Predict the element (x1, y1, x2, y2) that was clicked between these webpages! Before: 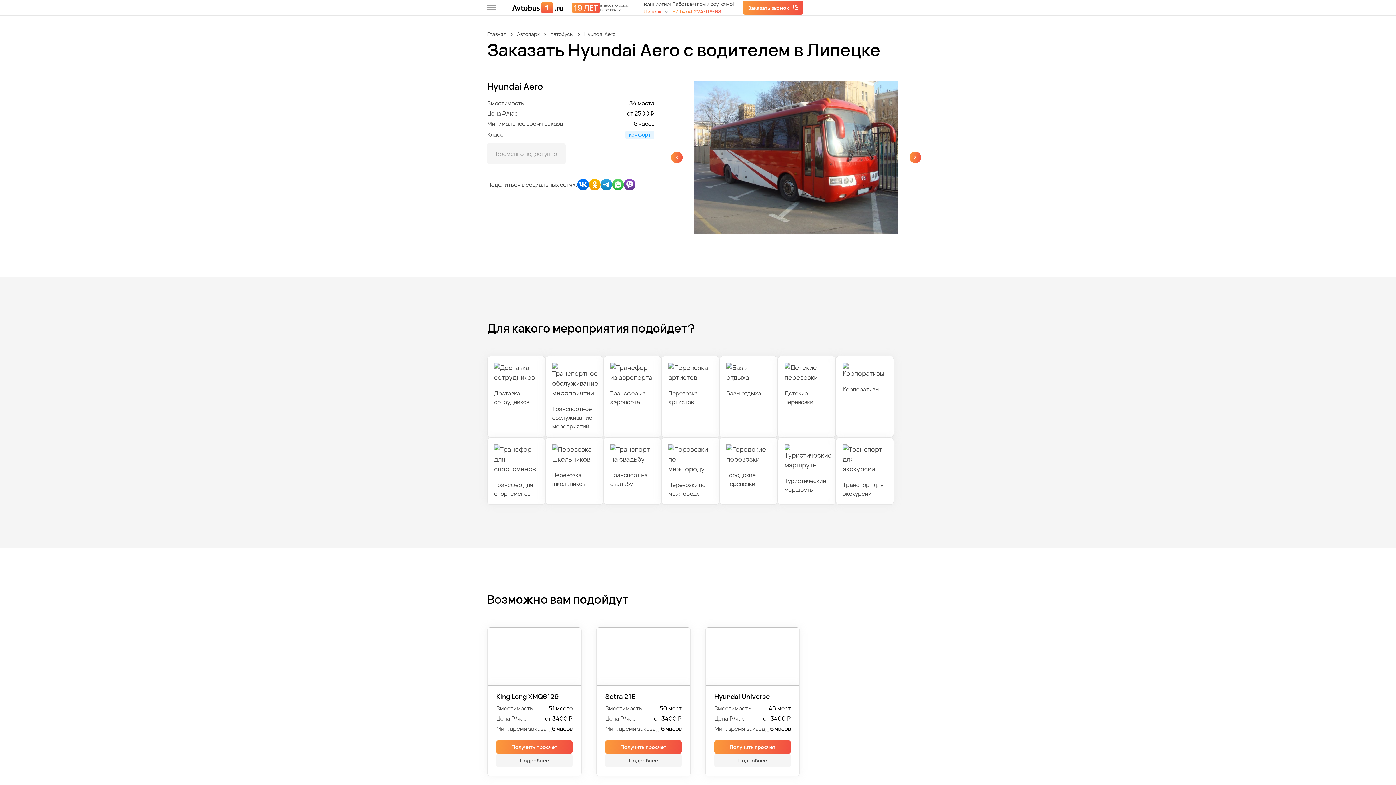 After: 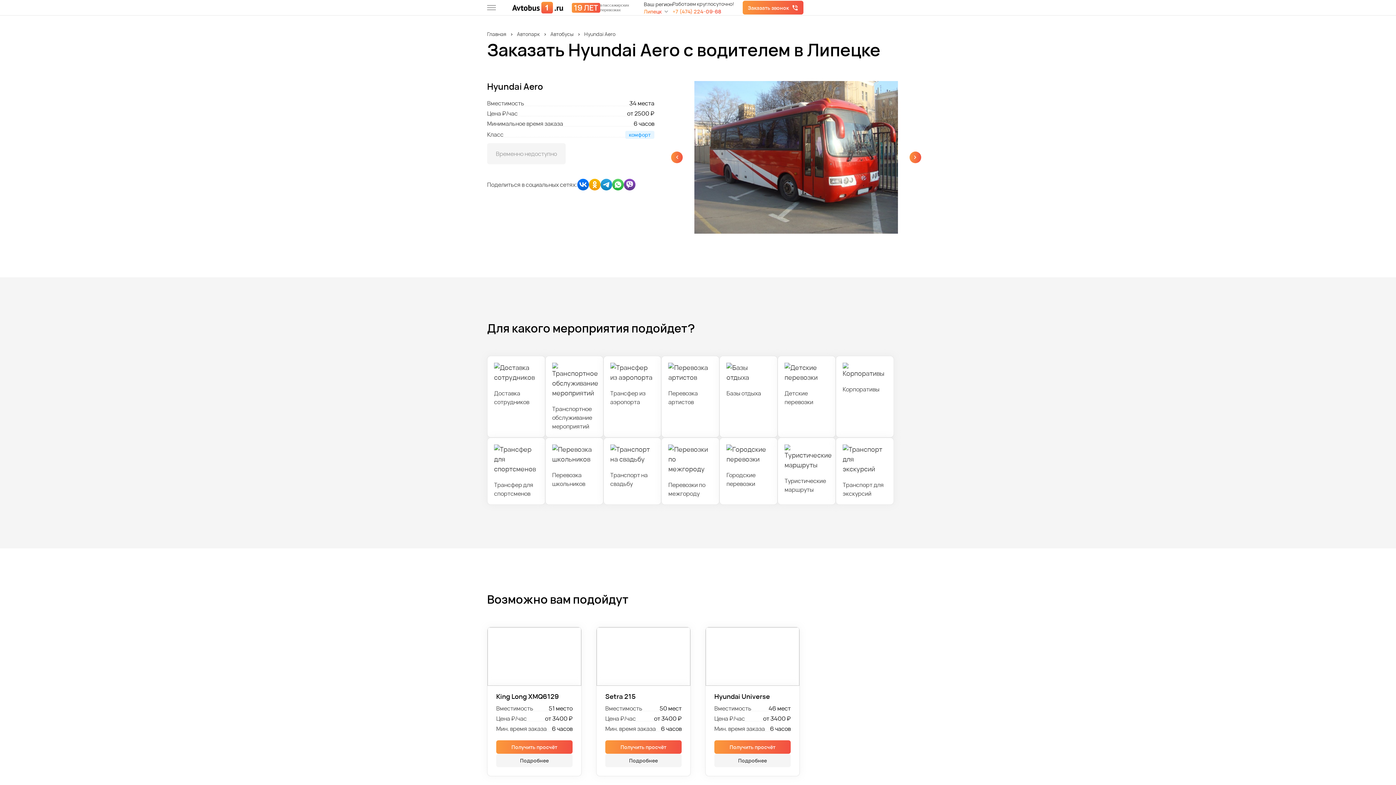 Action: bbox: (600, 178, 612, 190)